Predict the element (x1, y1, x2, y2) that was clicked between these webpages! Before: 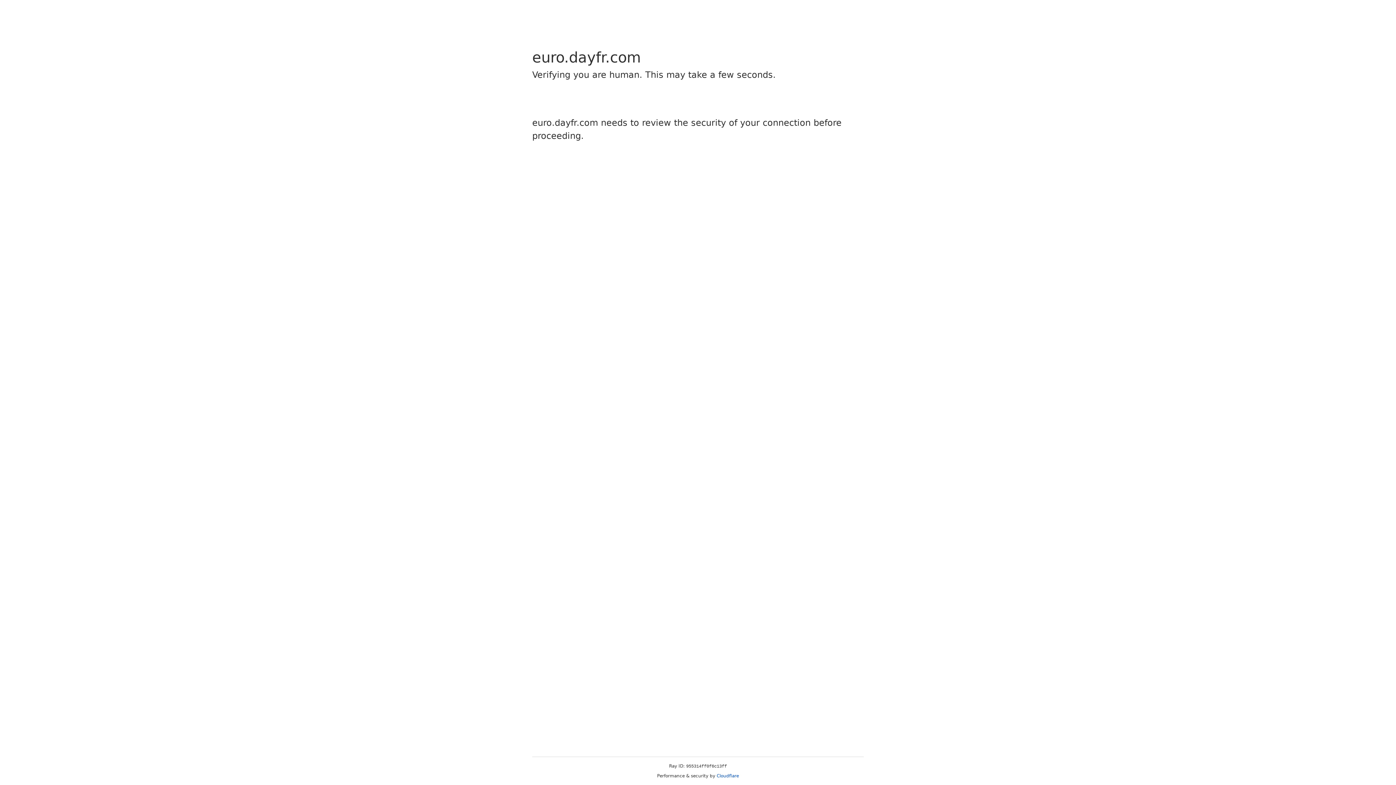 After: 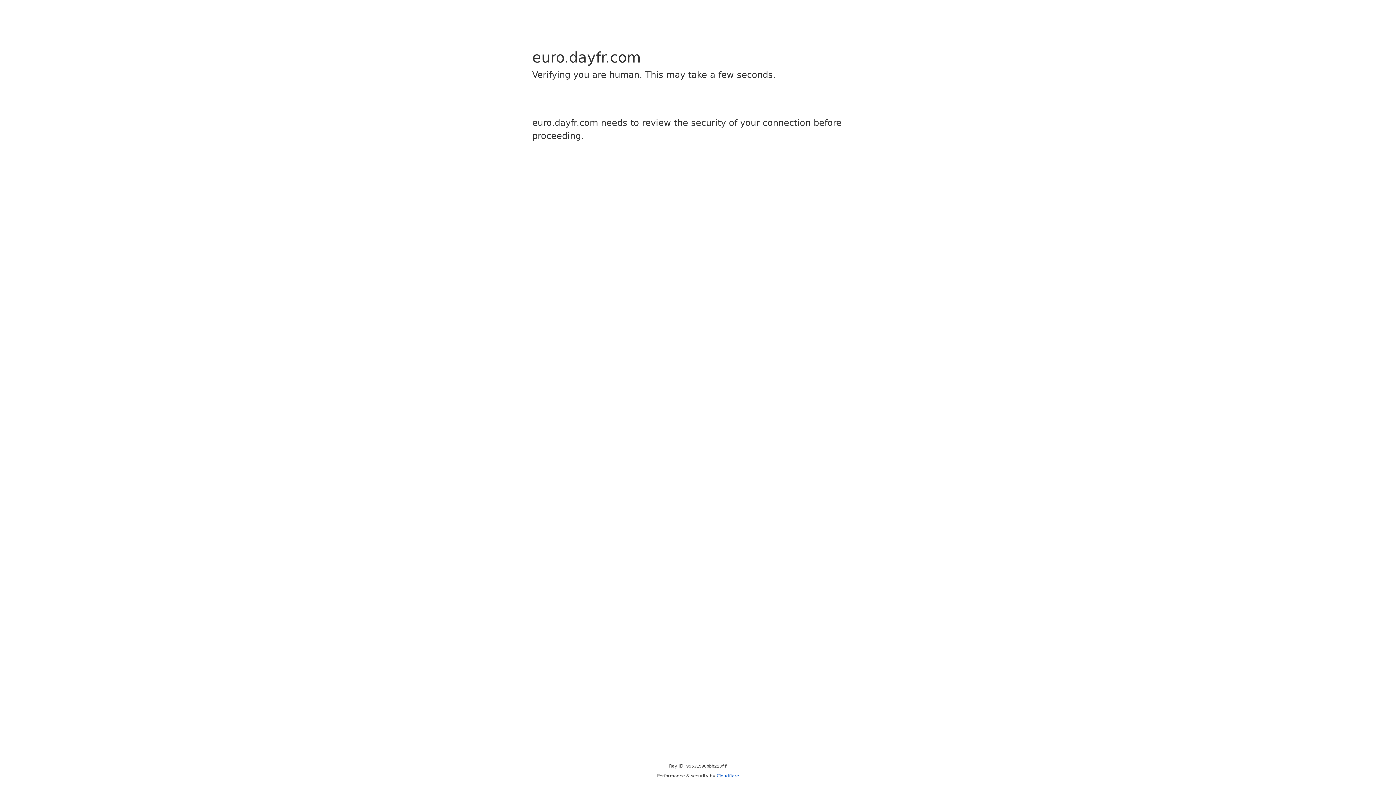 Action: label: Cloudflare bbox: (716, 773, 739, 778)